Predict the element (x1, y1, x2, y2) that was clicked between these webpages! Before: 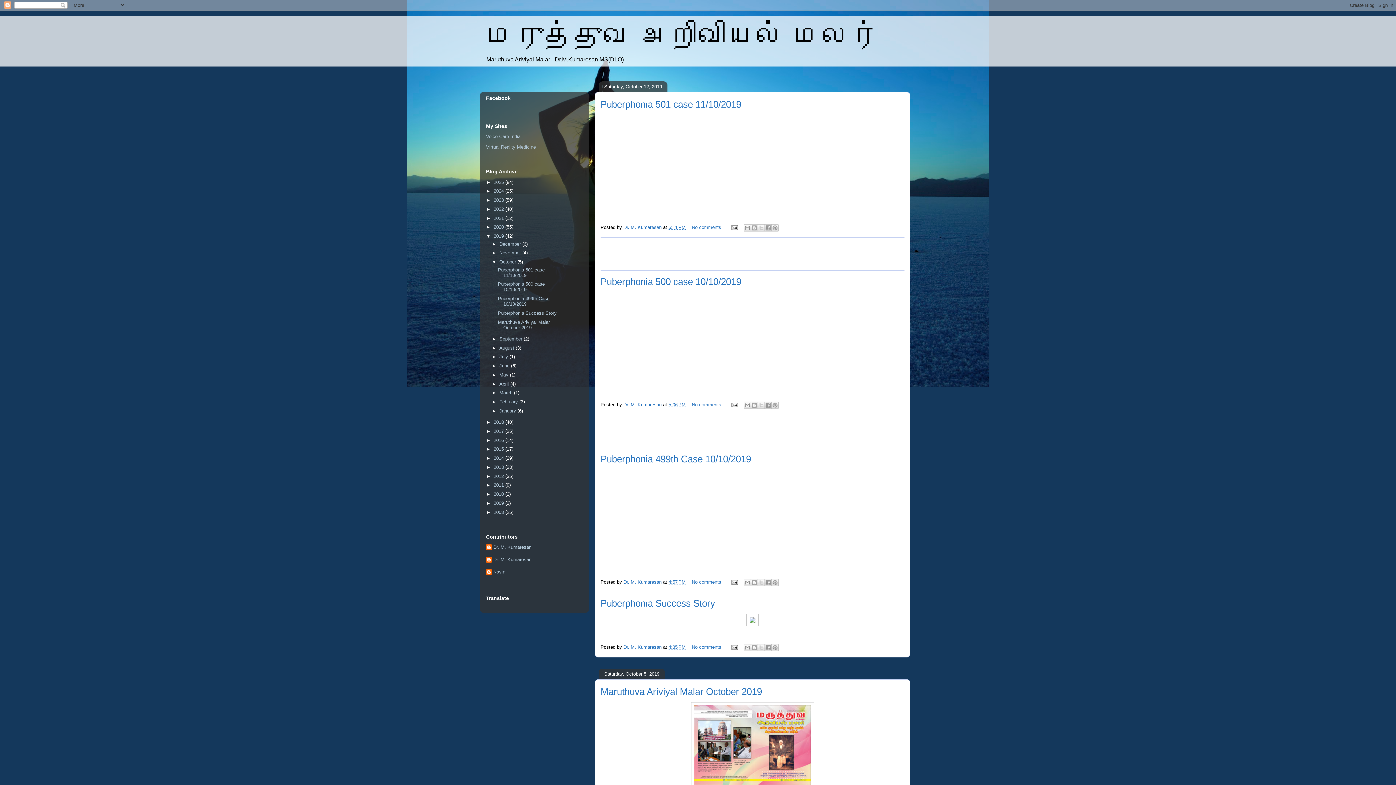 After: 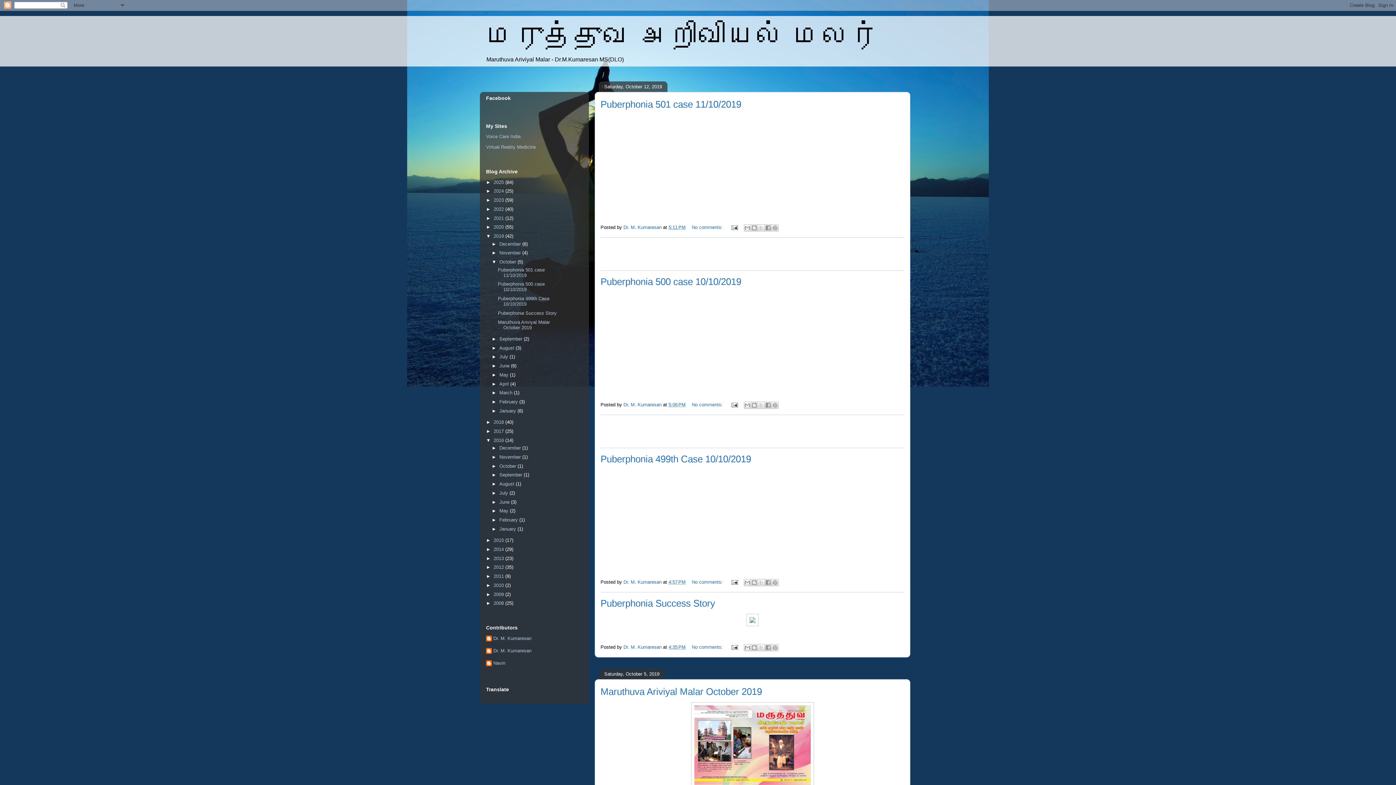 Action: bbox: (486, 437, 493, 443) label: ►  